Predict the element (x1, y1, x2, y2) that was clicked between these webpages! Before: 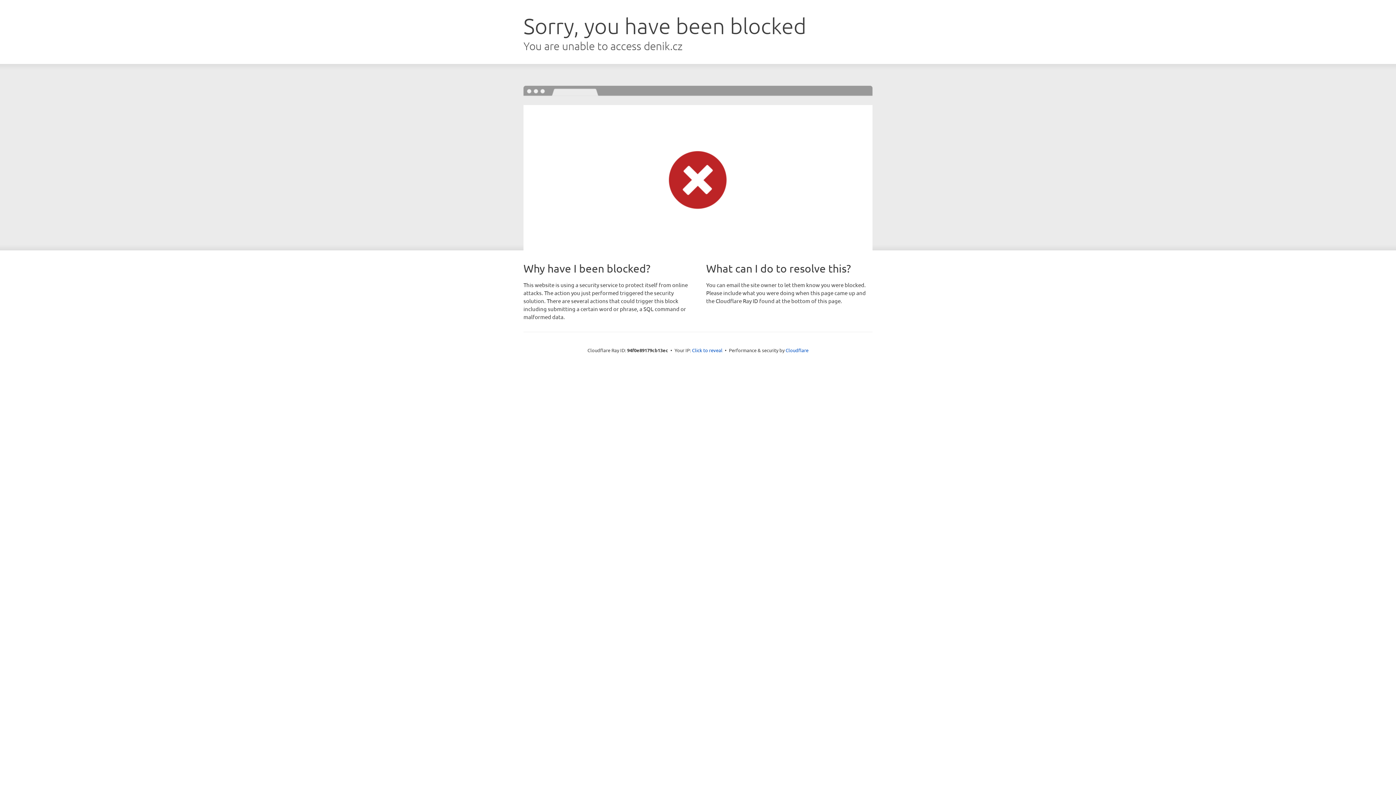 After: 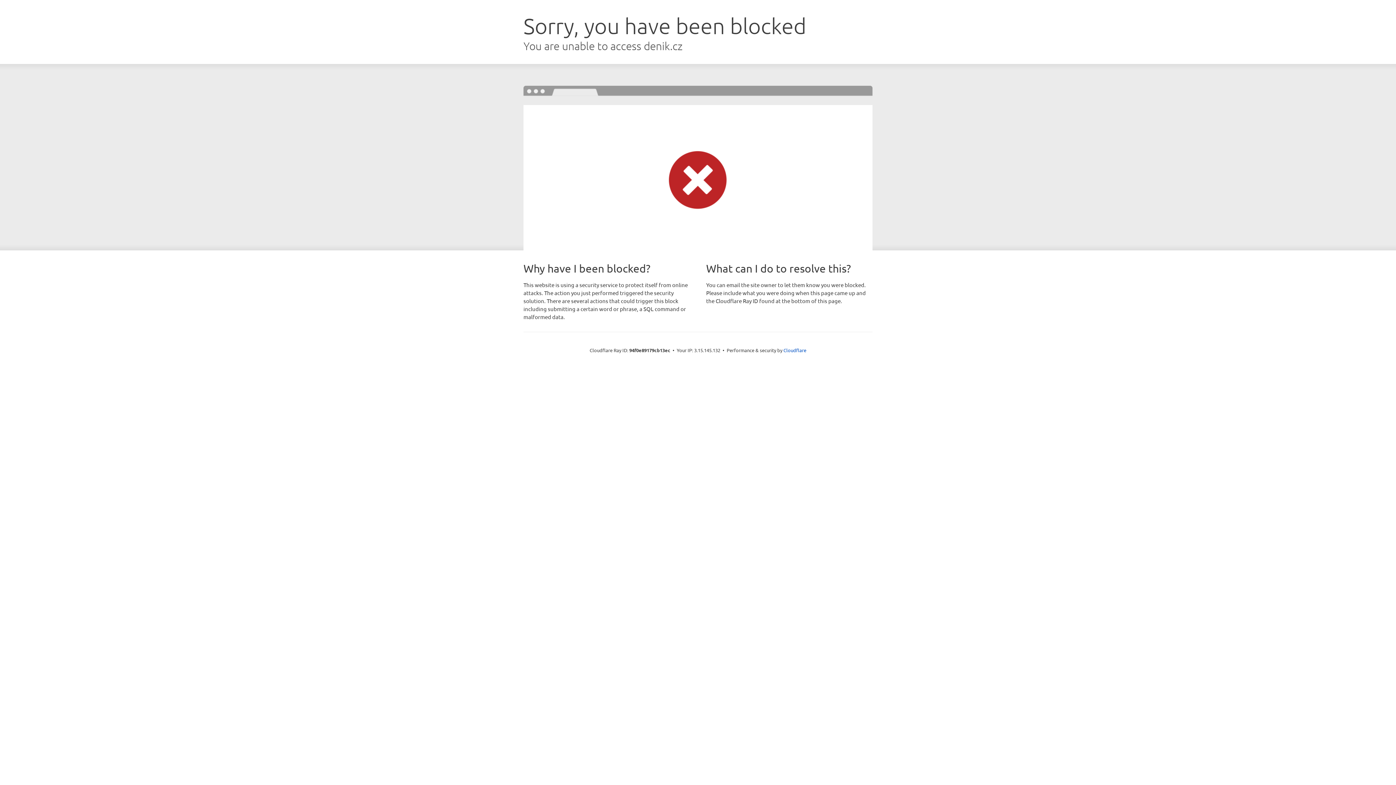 Action: label: Click to reveal bbox: (692, 346, 722, 353)